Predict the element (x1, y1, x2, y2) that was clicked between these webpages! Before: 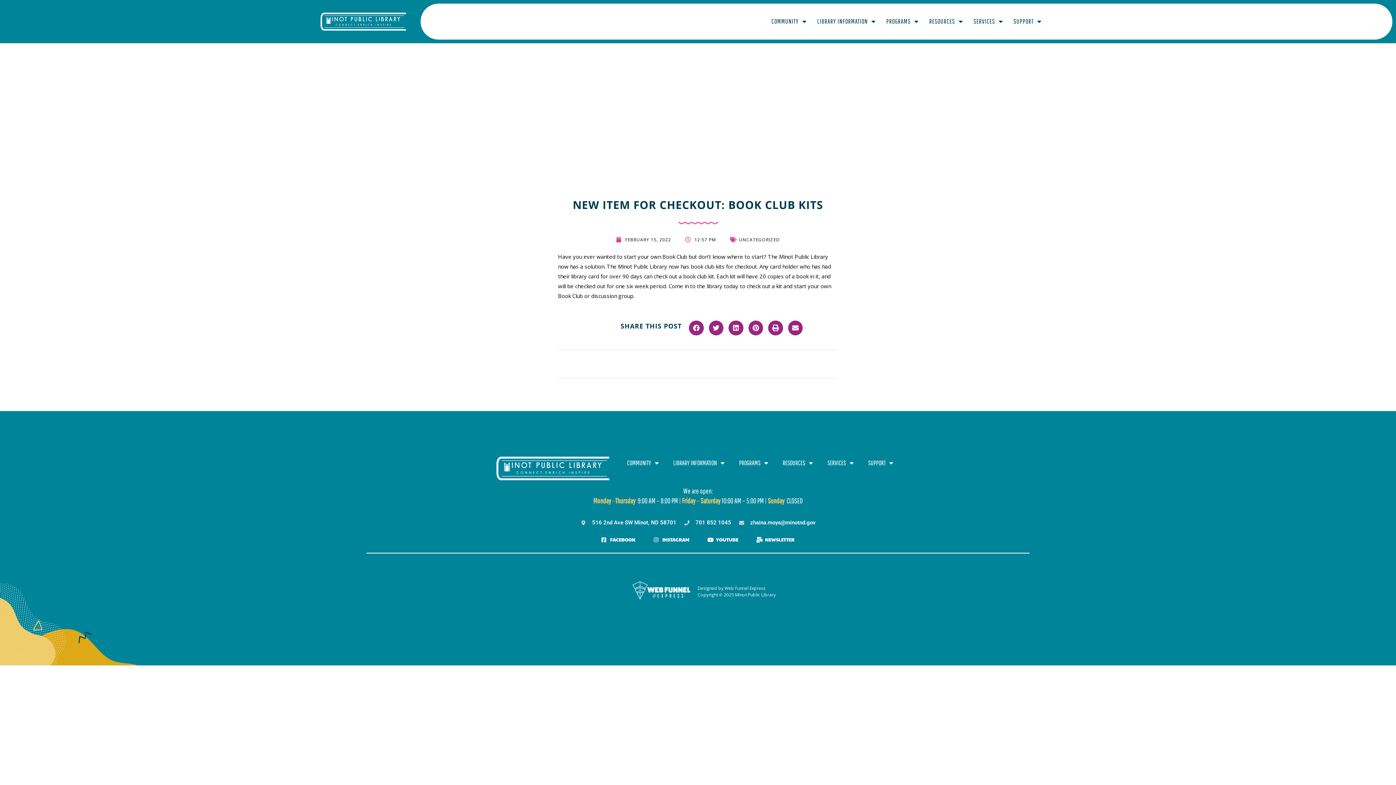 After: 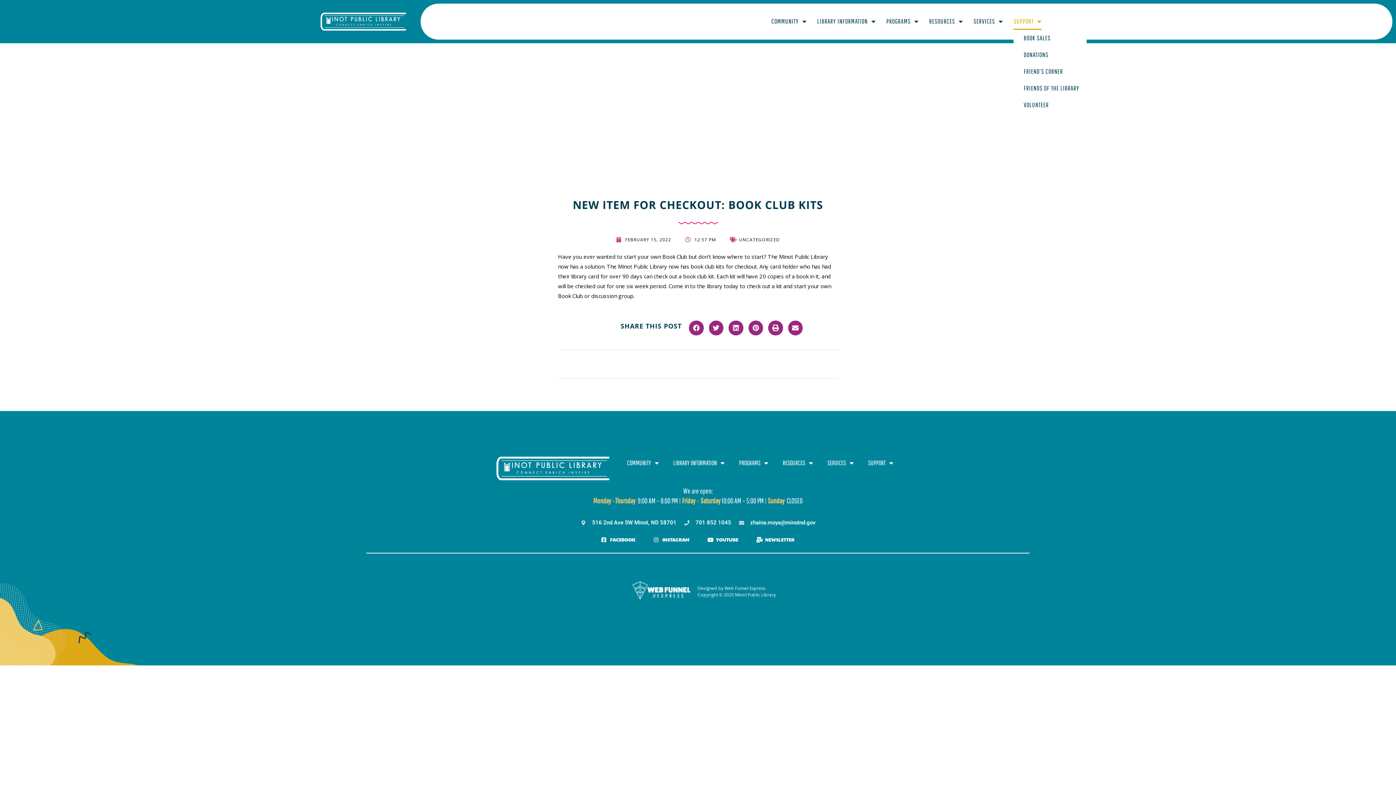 Action: label: SUPPORT bbox: (1013, 13, 1041, 29)